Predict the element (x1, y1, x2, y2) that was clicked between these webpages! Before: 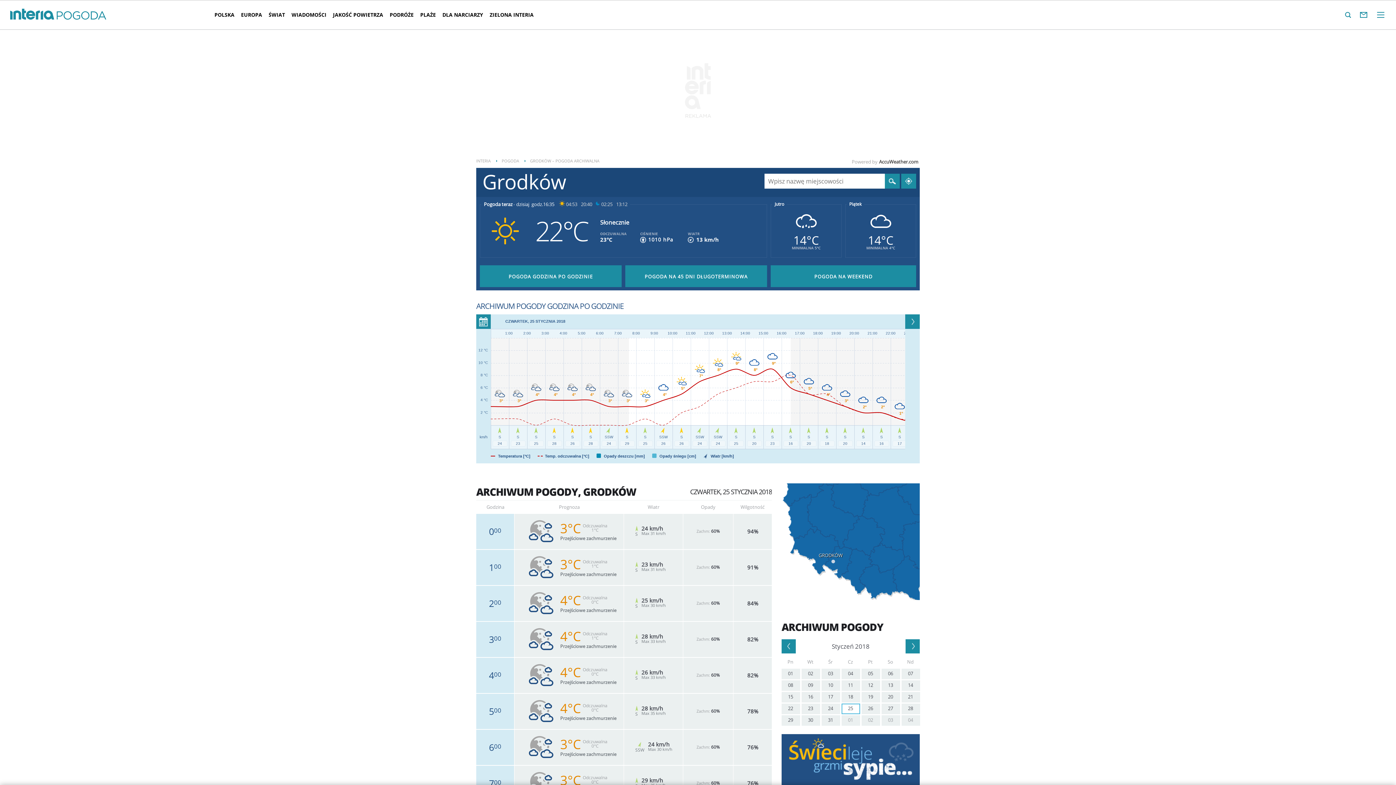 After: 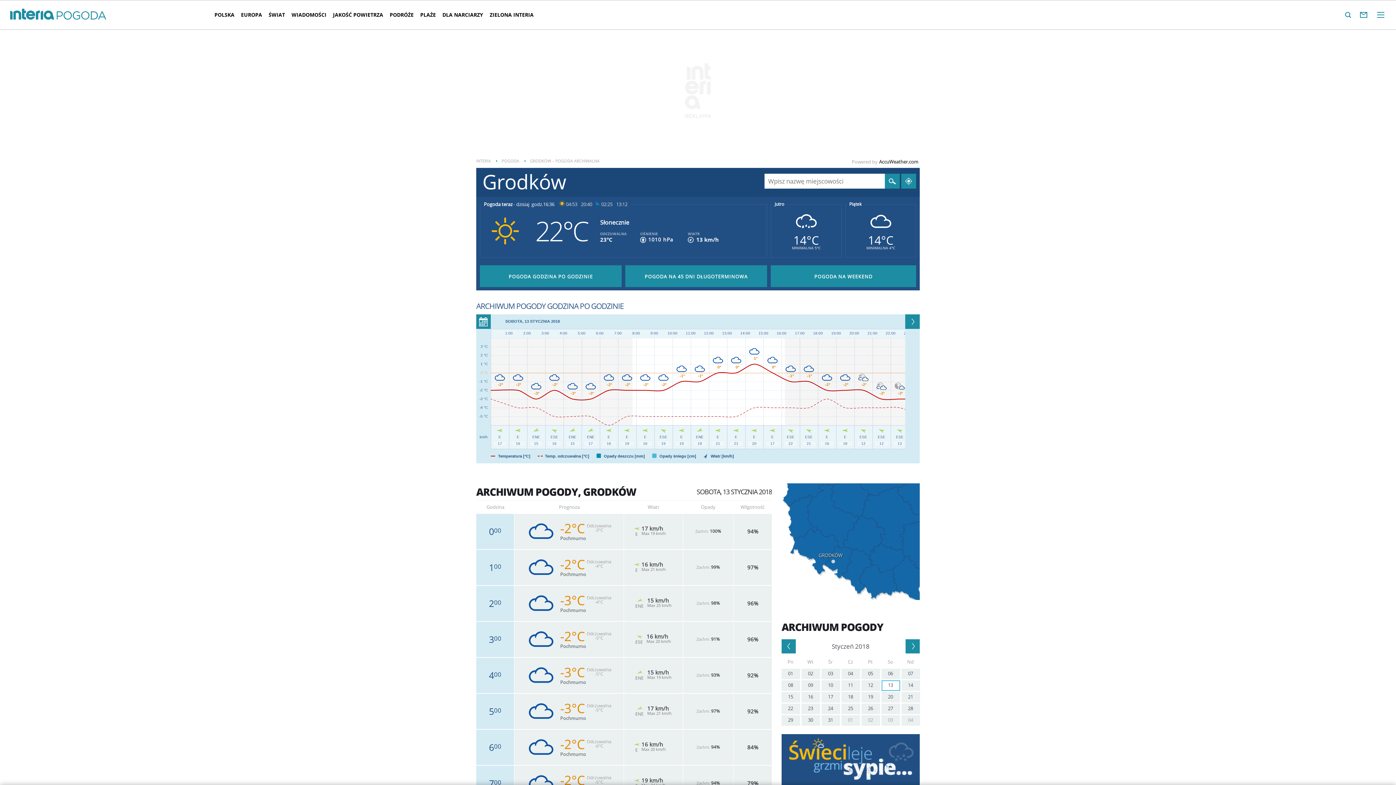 Action: bbox: (881, 680, 900, 691) label: 13